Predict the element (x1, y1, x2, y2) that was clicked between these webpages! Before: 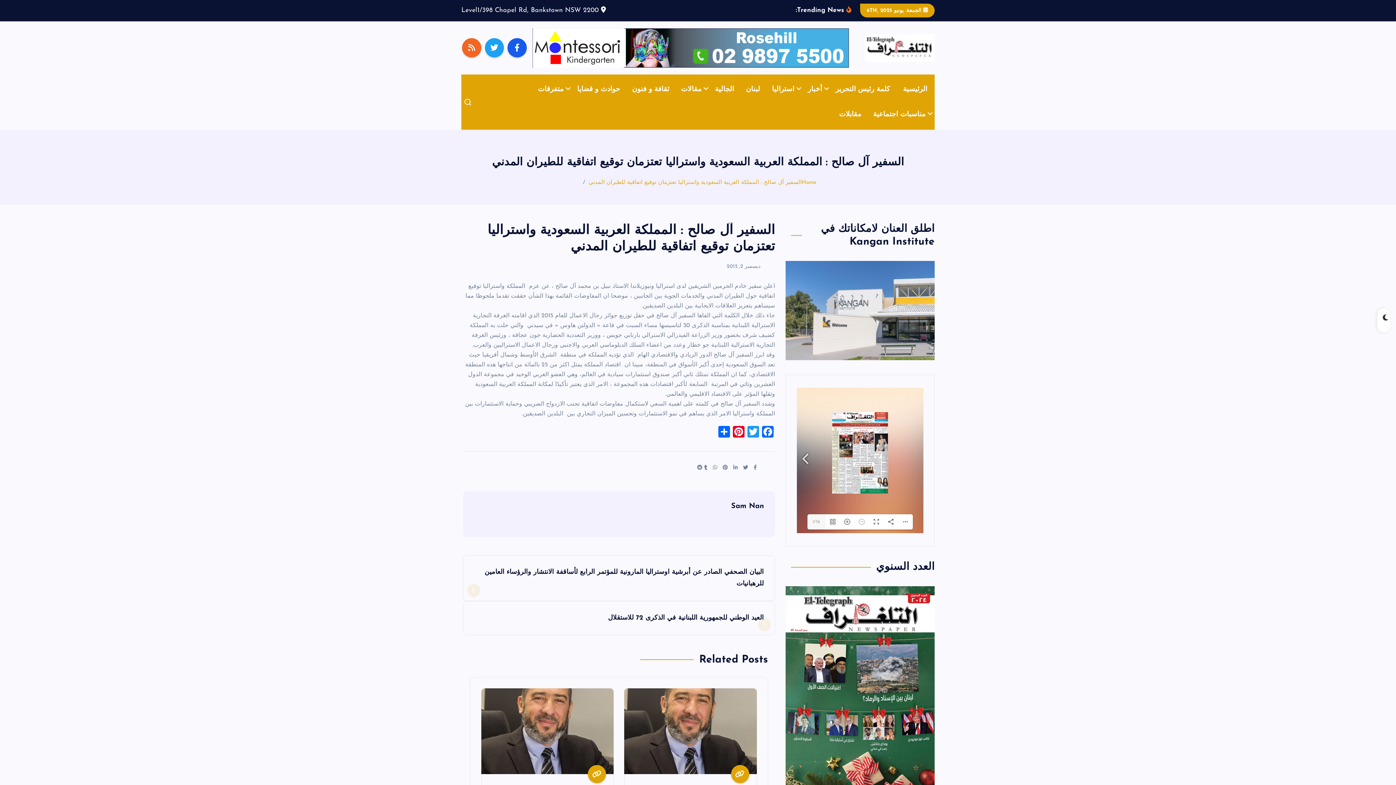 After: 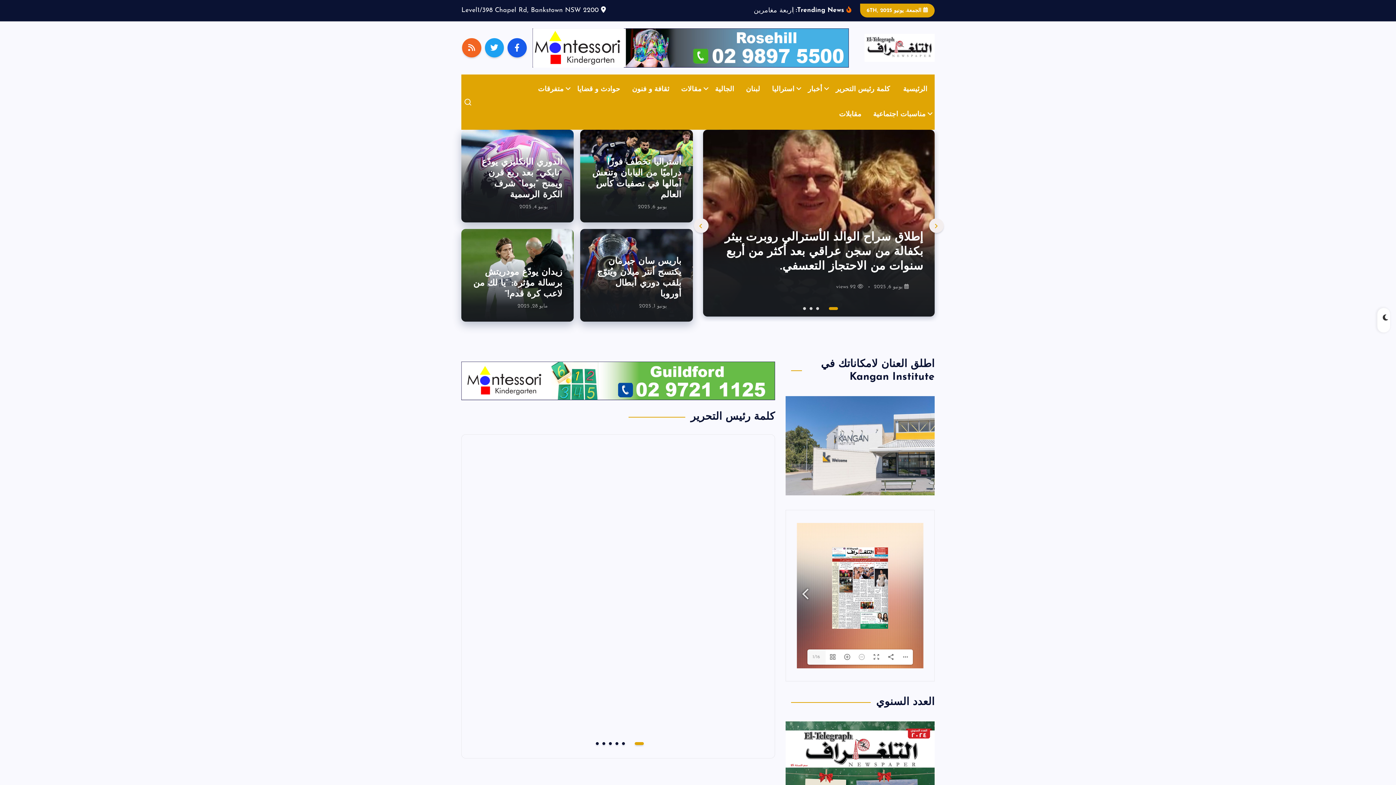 Action: bbox: (864, 55, 934, 83)